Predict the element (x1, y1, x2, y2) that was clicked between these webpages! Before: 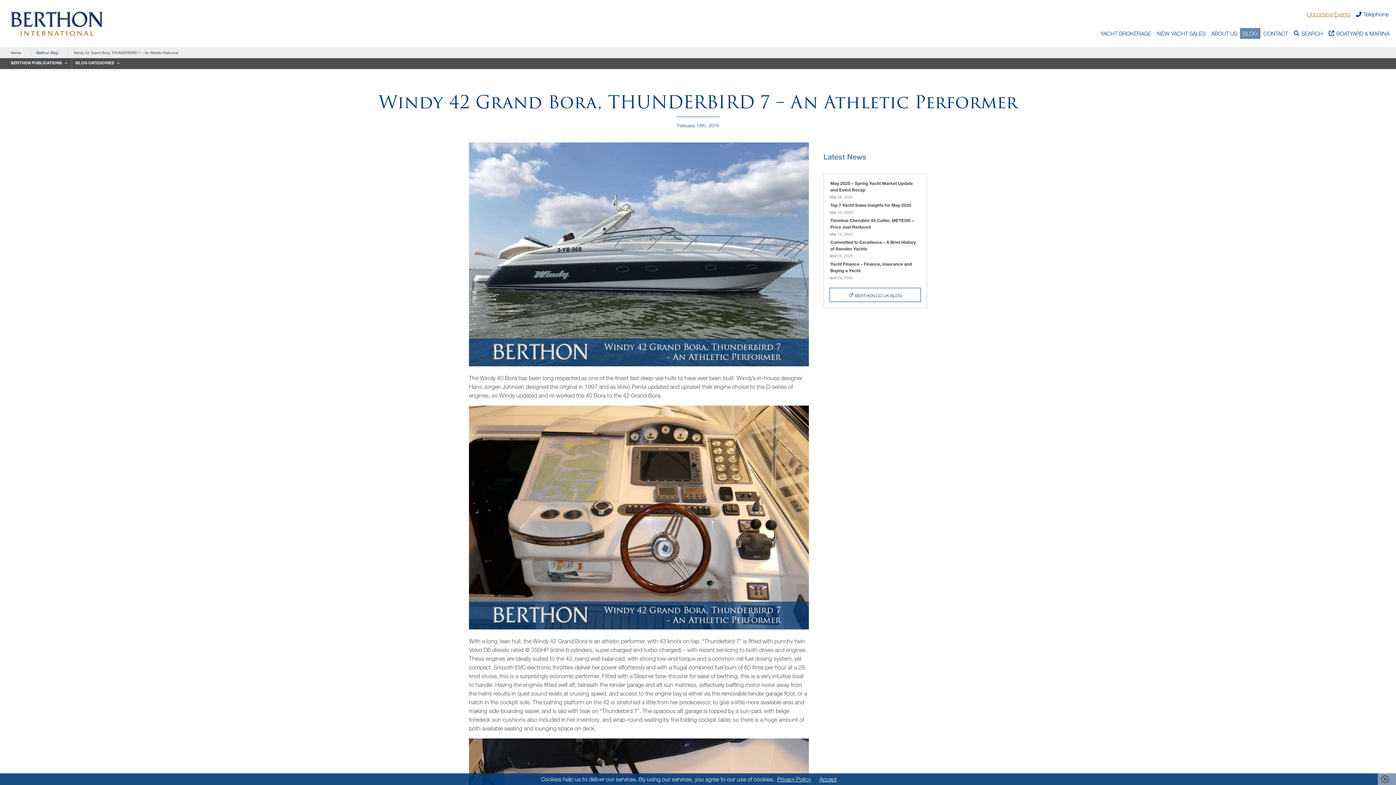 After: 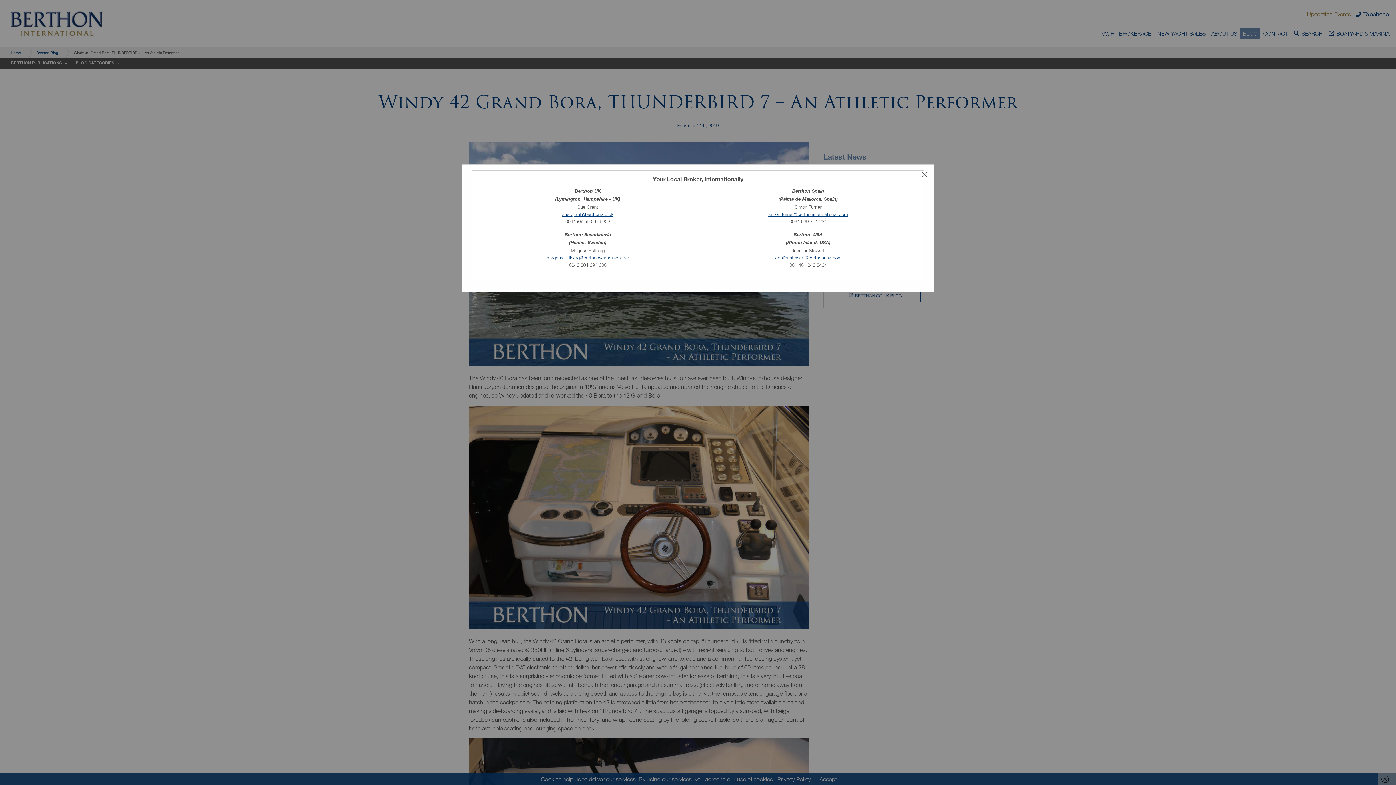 Action: bbox: (1356, 0, 1389, 28) label: Telephone